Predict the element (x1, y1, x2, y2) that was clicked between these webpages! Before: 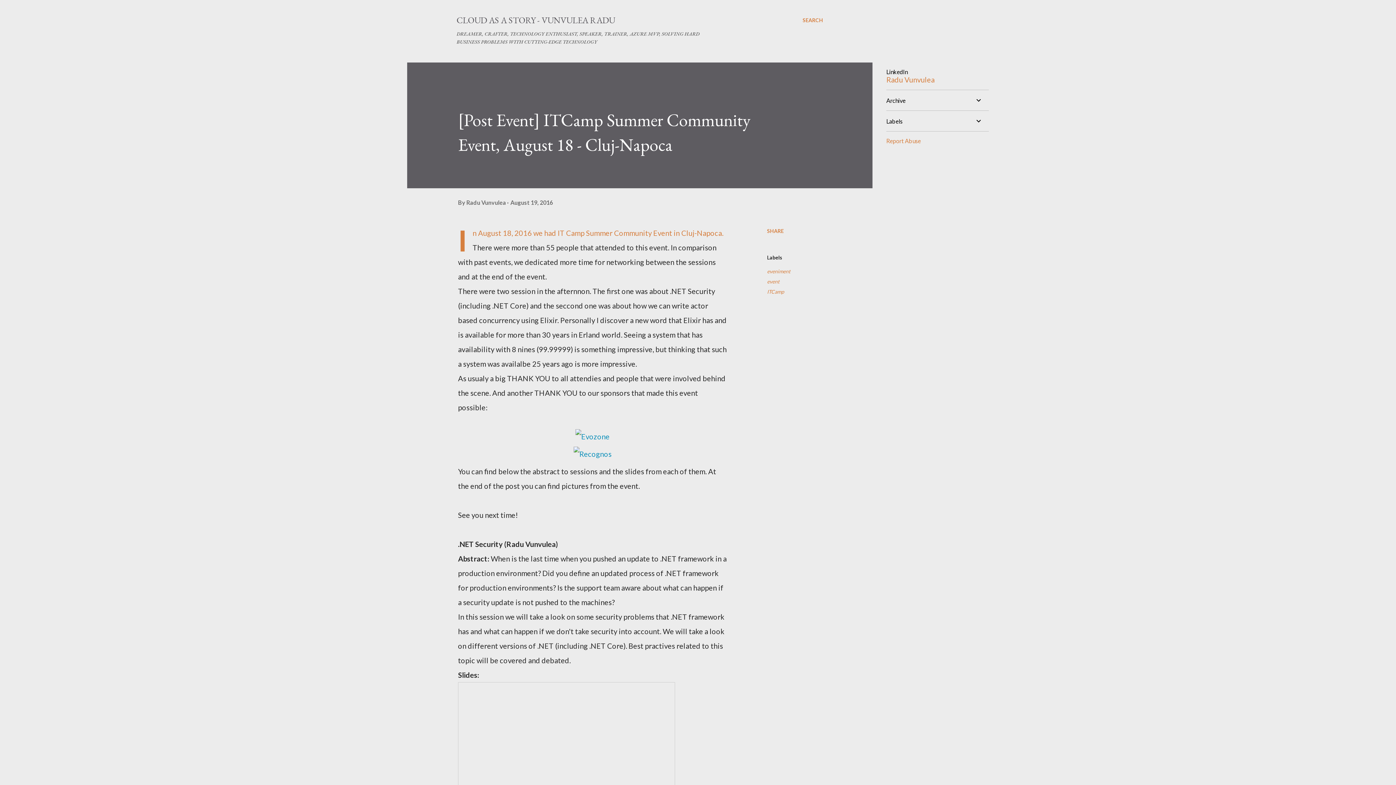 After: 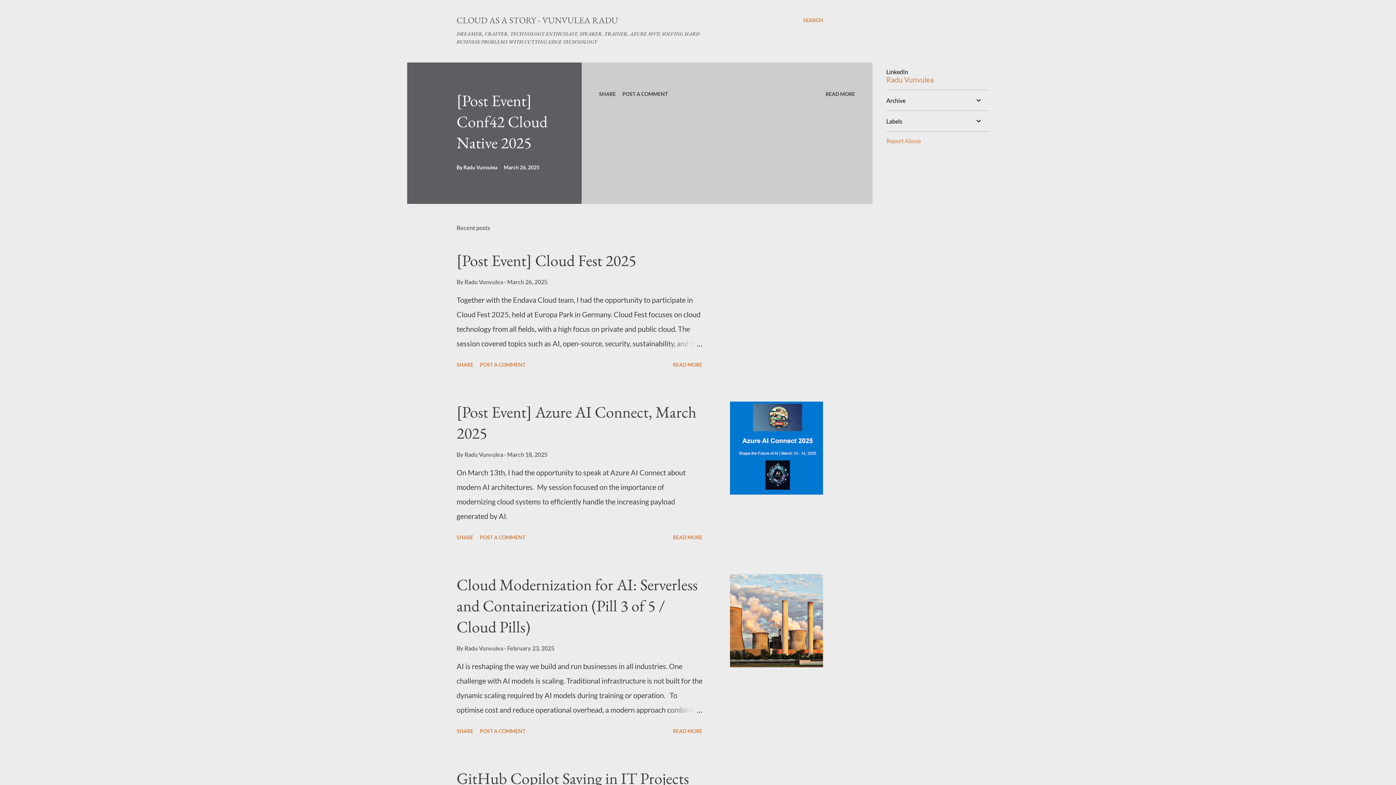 Action: bbox: (456, 14, 615, 25) label: CLOUD AS A STORY - VUNVULEA RADU